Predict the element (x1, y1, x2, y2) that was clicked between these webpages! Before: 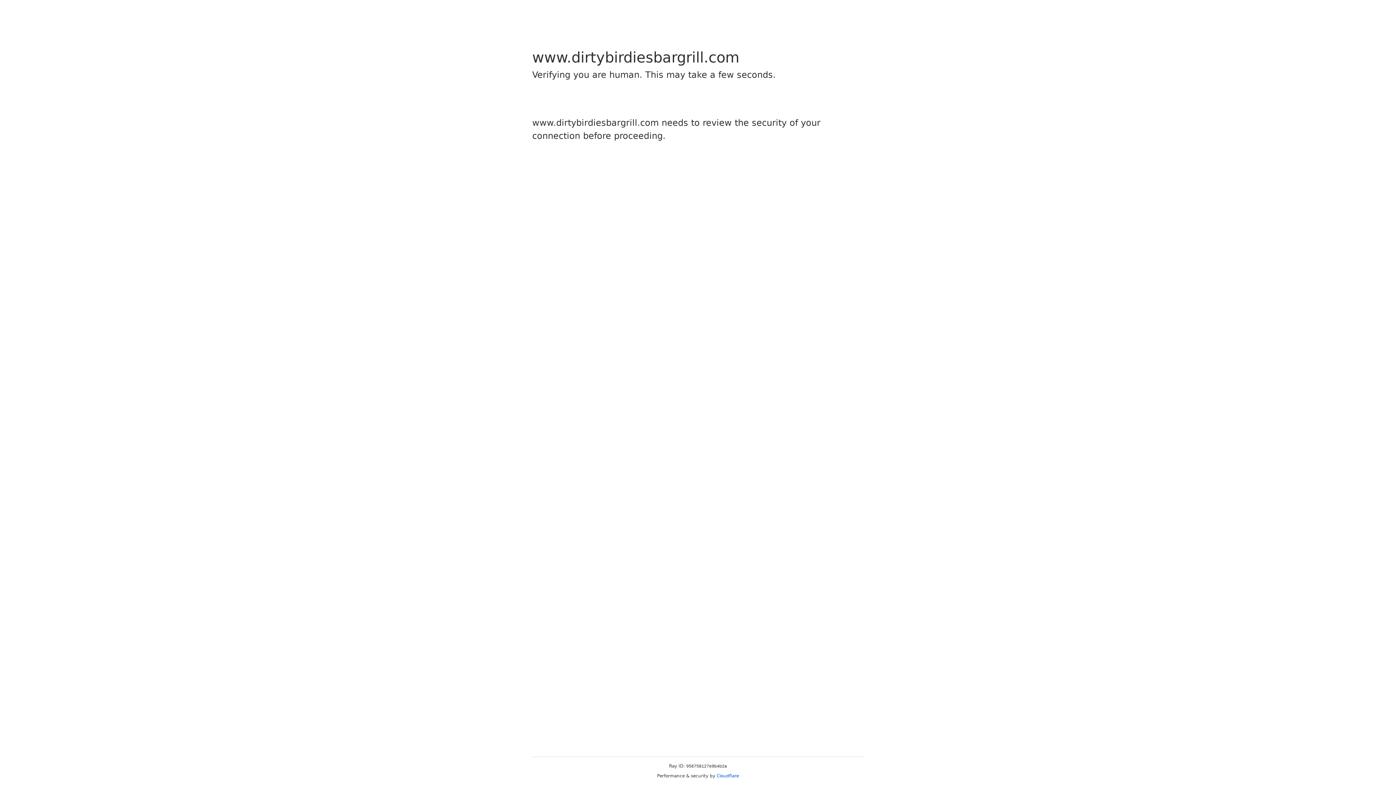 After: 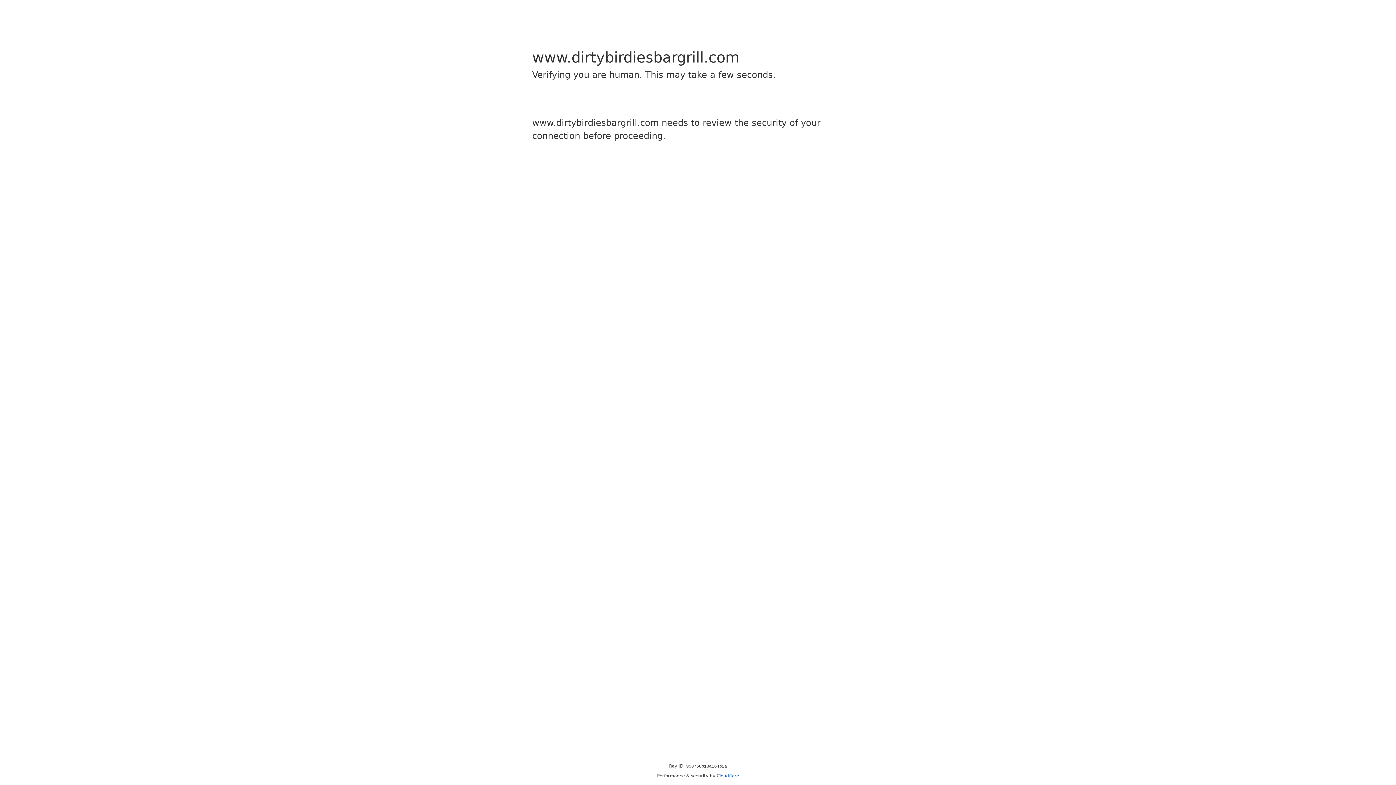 Action: bbox: (716, 773, 739, 778) label: Cloudflare